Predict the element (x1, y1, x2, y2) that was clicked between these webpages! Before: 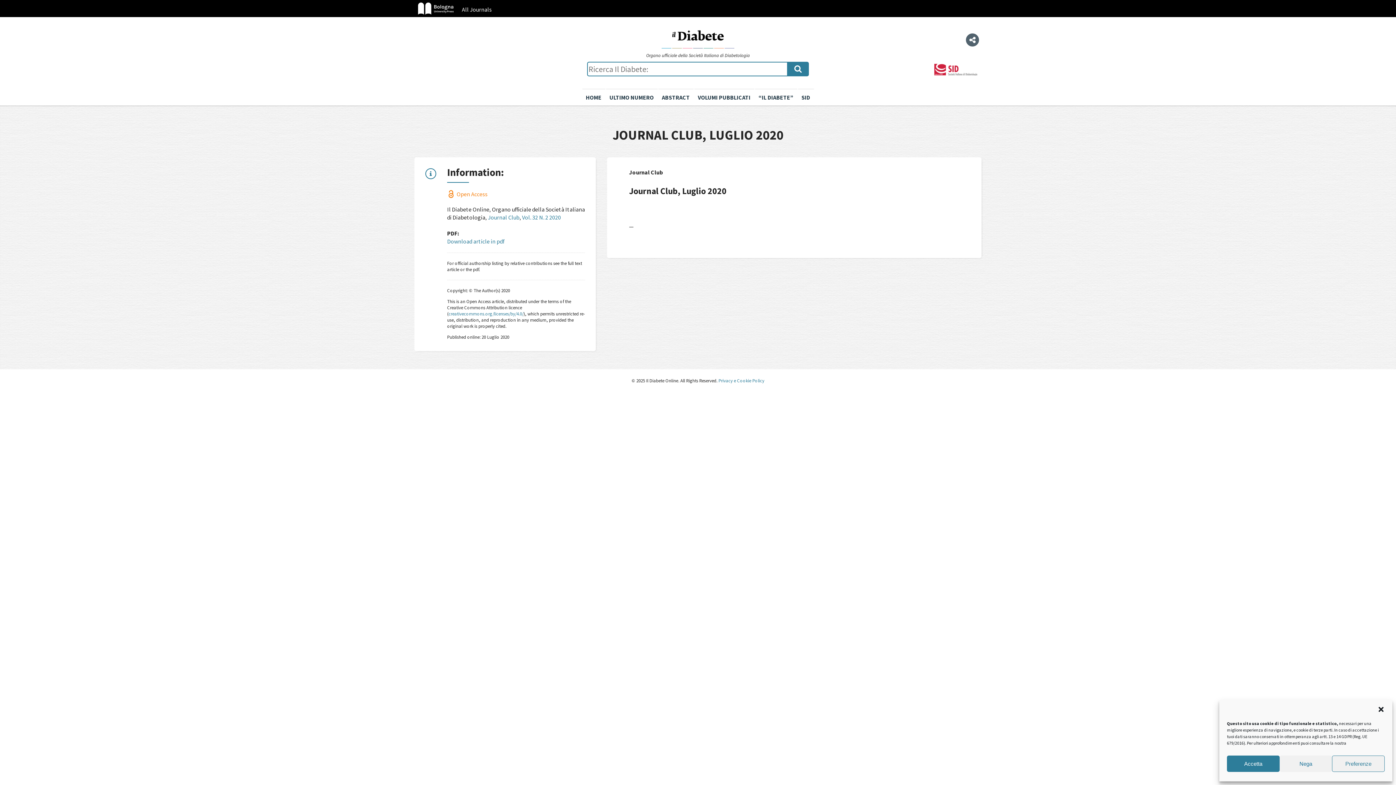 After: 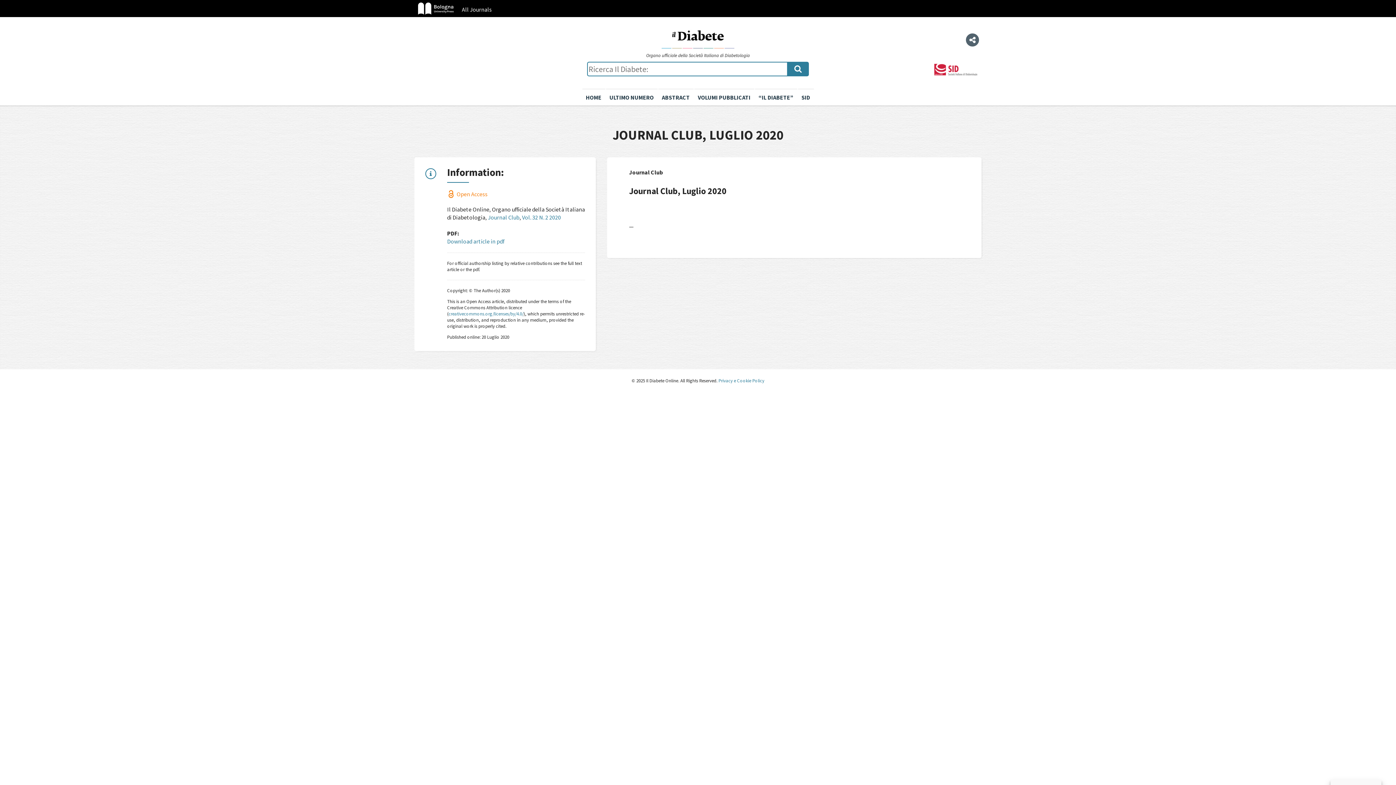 Action: label: Nega bbox: (1279, 756, 1332, 772)